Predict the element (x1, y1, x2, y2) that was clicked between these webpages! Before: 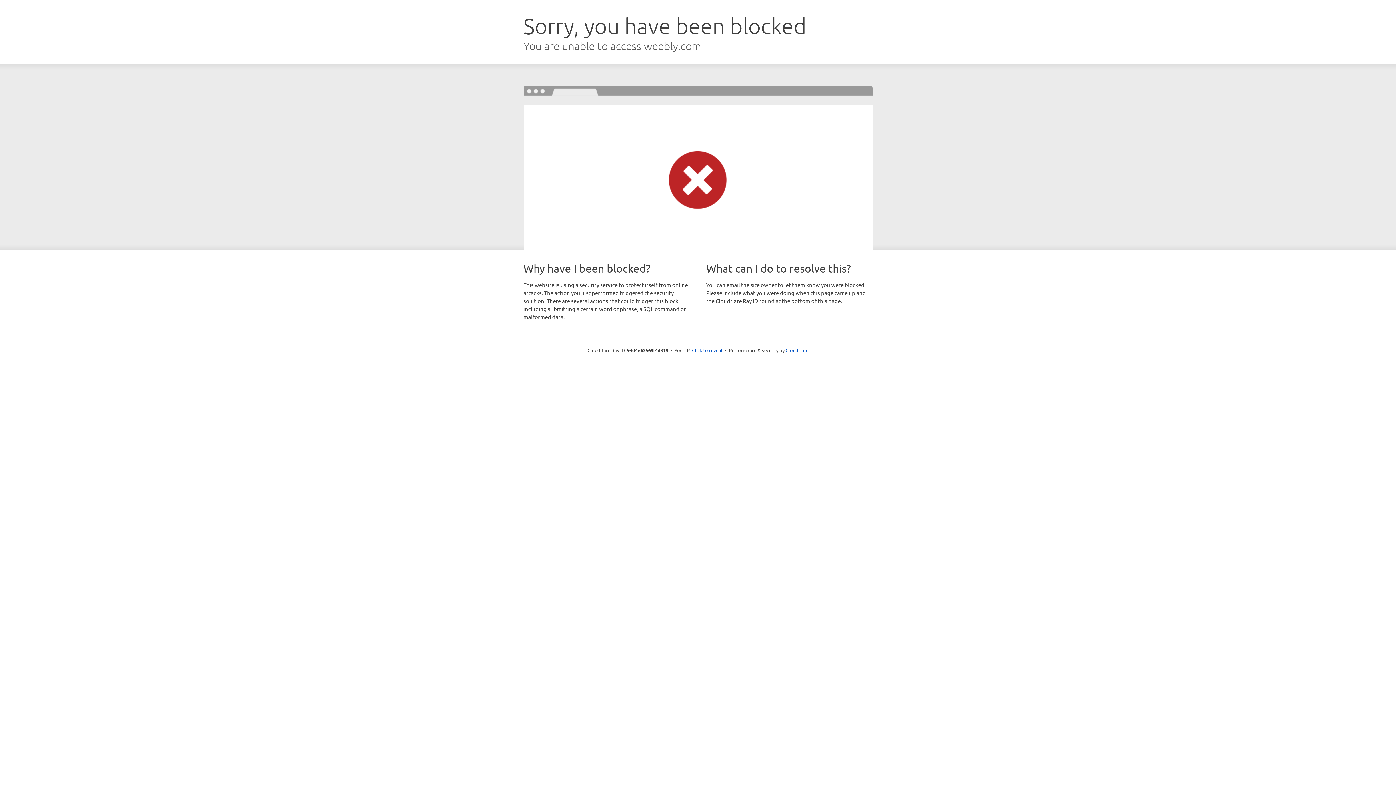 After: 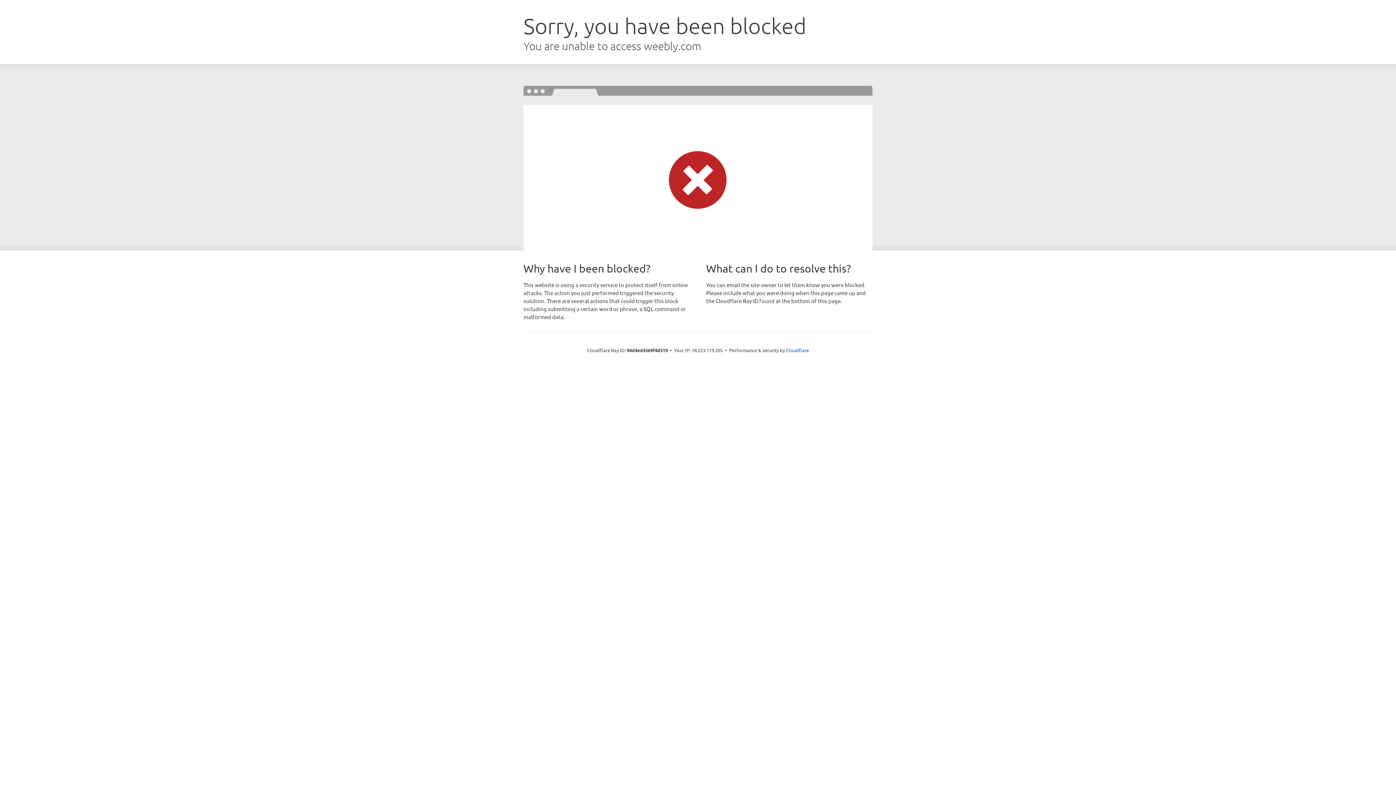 Action: bbox: (692, 346, 722, 353) label: Click to reveal